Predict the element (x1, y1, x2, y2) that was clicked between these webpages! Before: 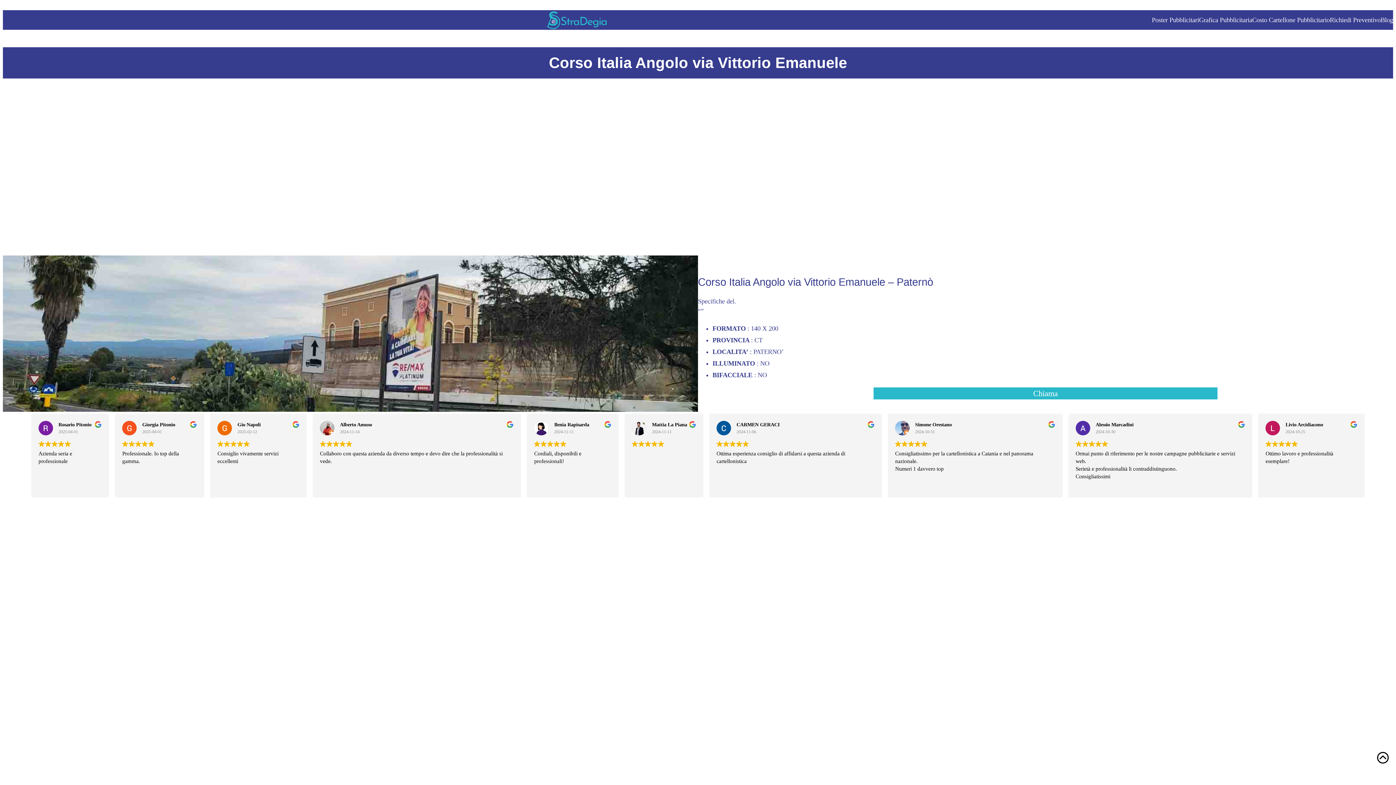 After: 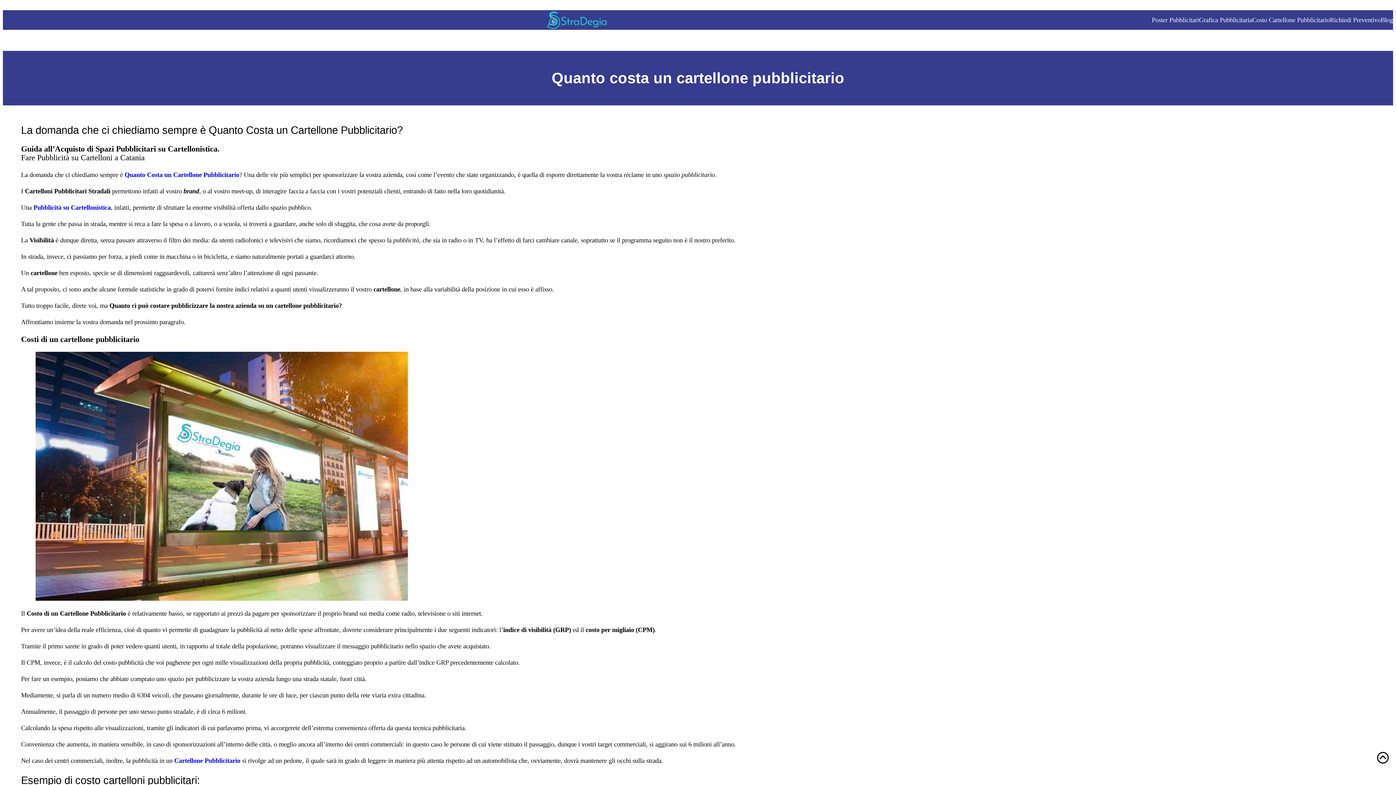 Action: bbox: (1252, 14, 1330, 25) label: Costo Cartellone Pubblicitario